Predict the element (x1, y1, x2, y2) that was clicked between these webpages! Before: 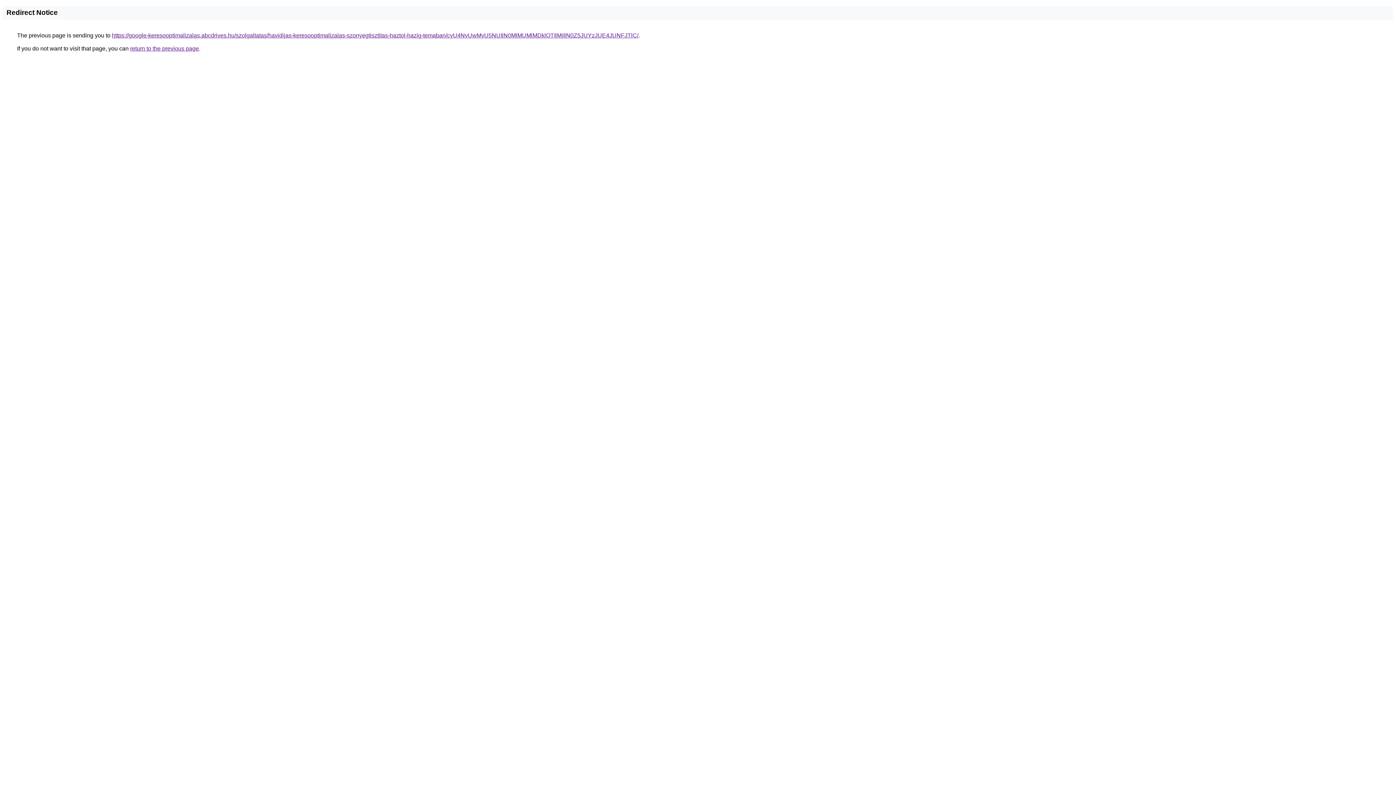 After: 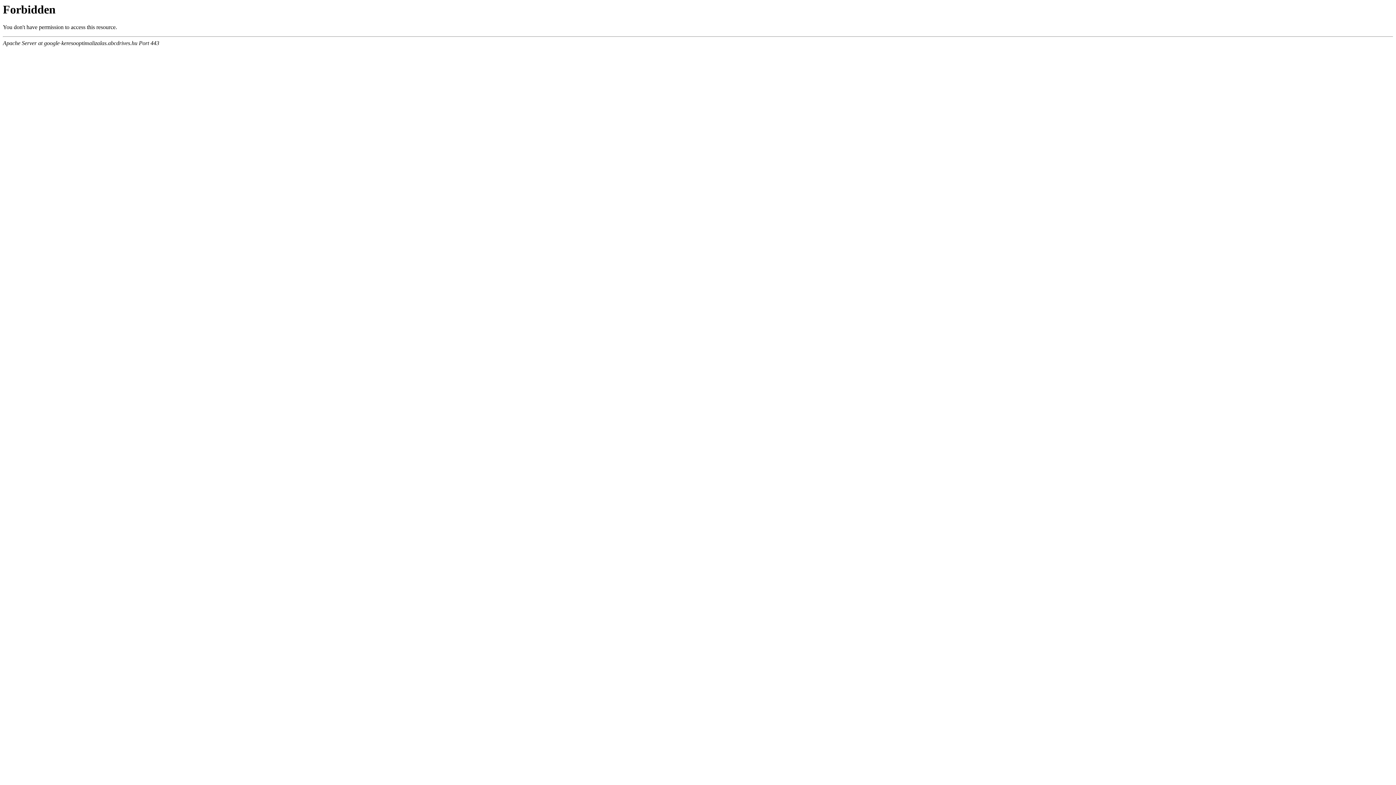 Action: label: https://google-keresooptimalizalas.abcdrives.hu/szolgaltatas/havidijas-keresooptimalizalas-szonyegtisztitas-haztol-hazig-temaban/cyU4NyUwMyU5NUIlN0MlMUMlMDklOTIlMjIlN0Z5JUYzJUE4JUNFJTlC/ bbox: (112, 32, 638, 38)